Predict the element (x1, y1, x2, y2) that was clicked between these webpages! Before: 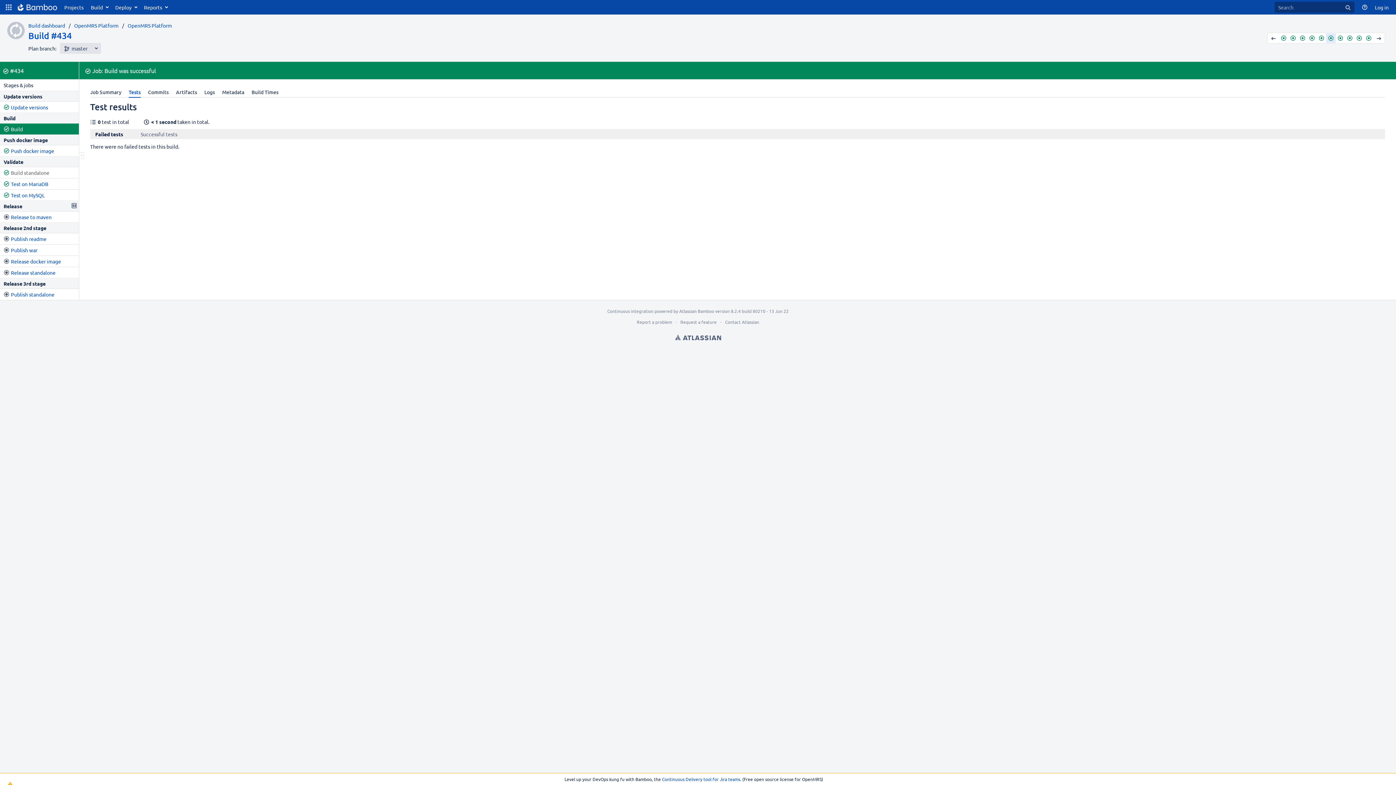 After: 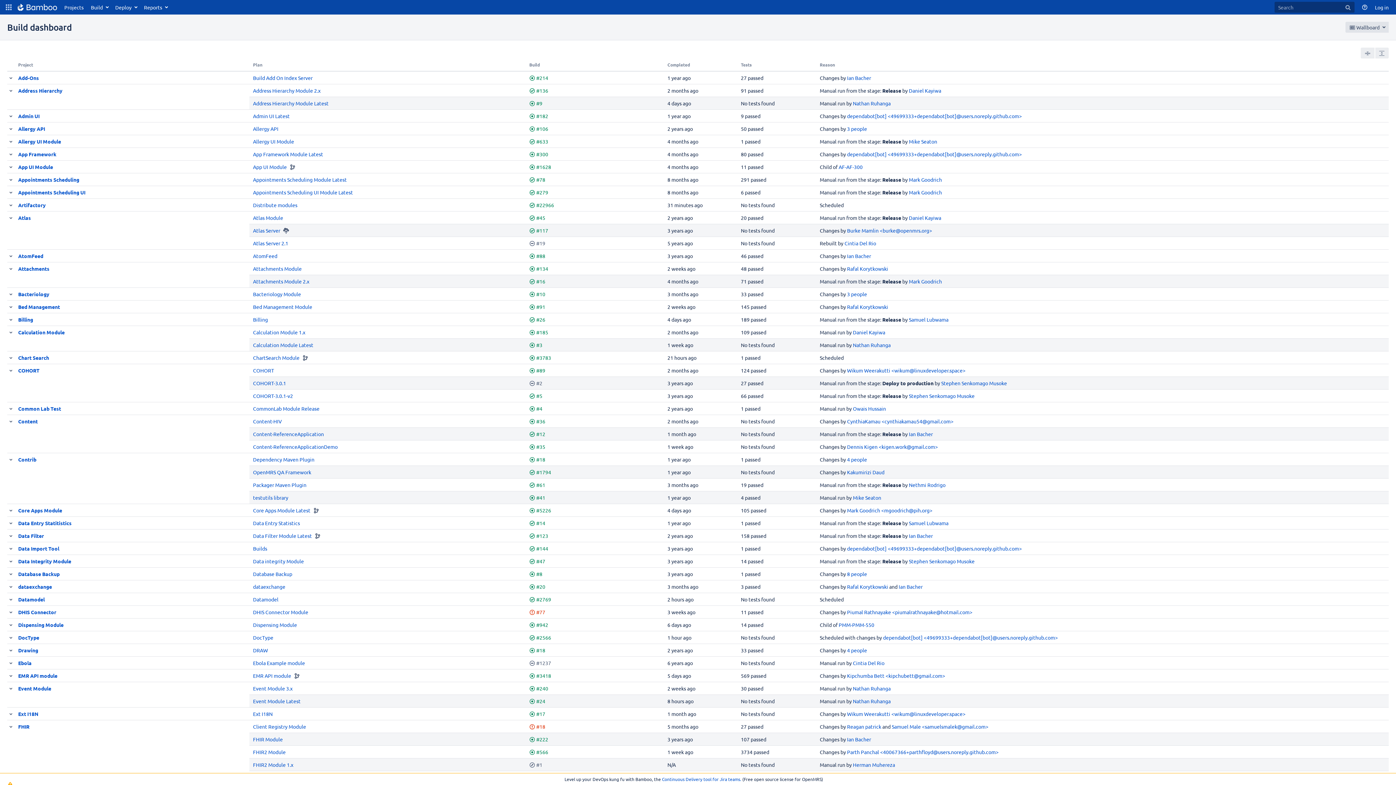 Action: label: Build dashboard bbox: (28, 22, 65, 28)